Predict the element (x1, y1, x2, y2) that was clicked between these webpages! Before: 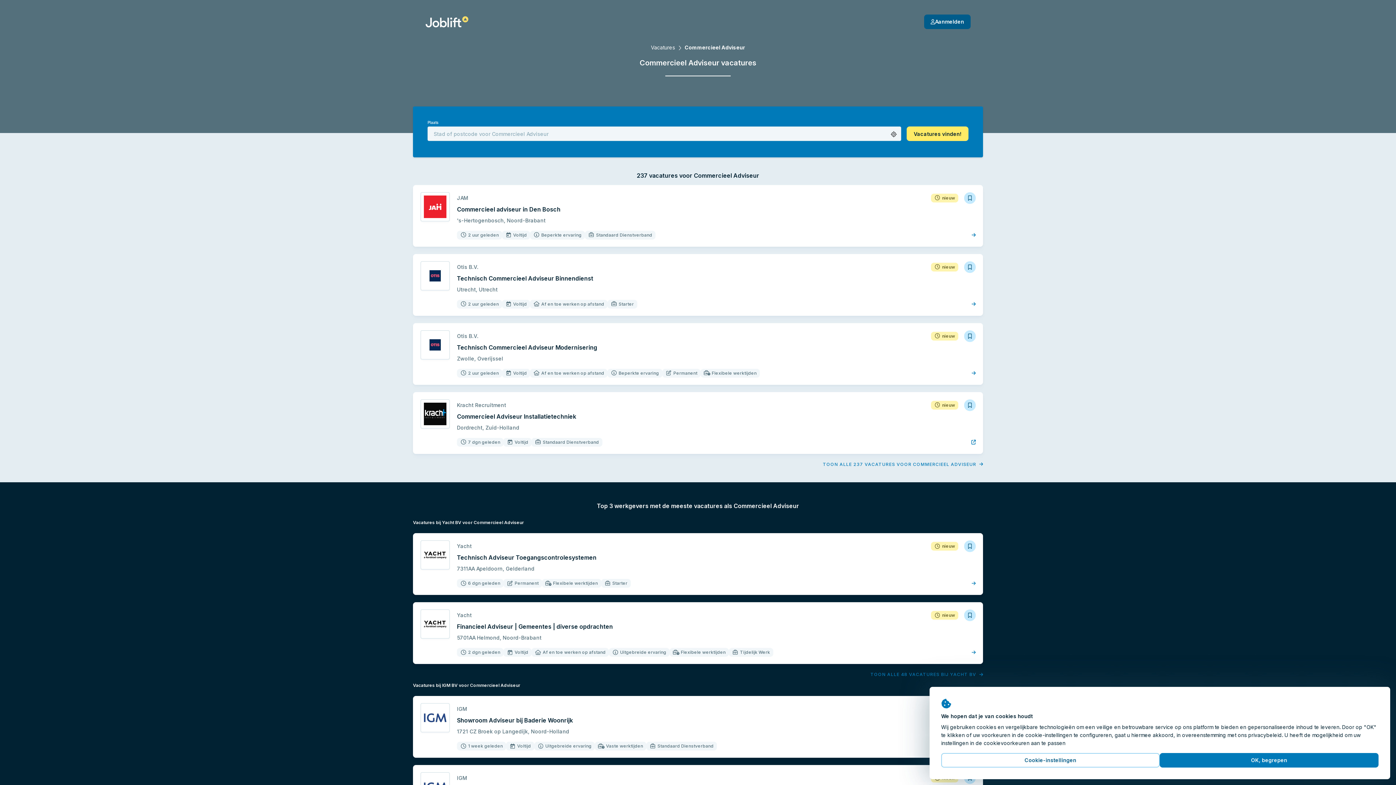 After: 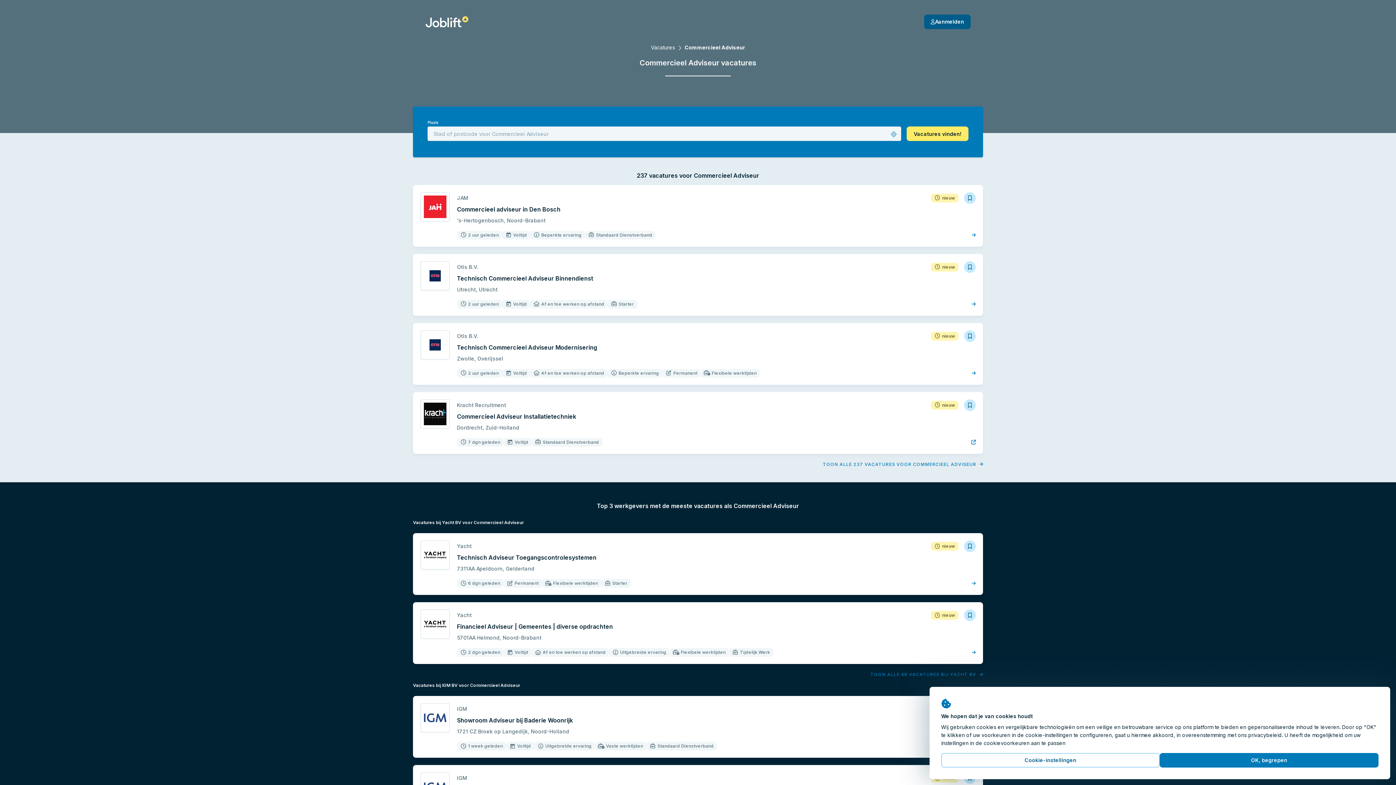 Action: bbox: (888, 129, 899, 138) label: location permission